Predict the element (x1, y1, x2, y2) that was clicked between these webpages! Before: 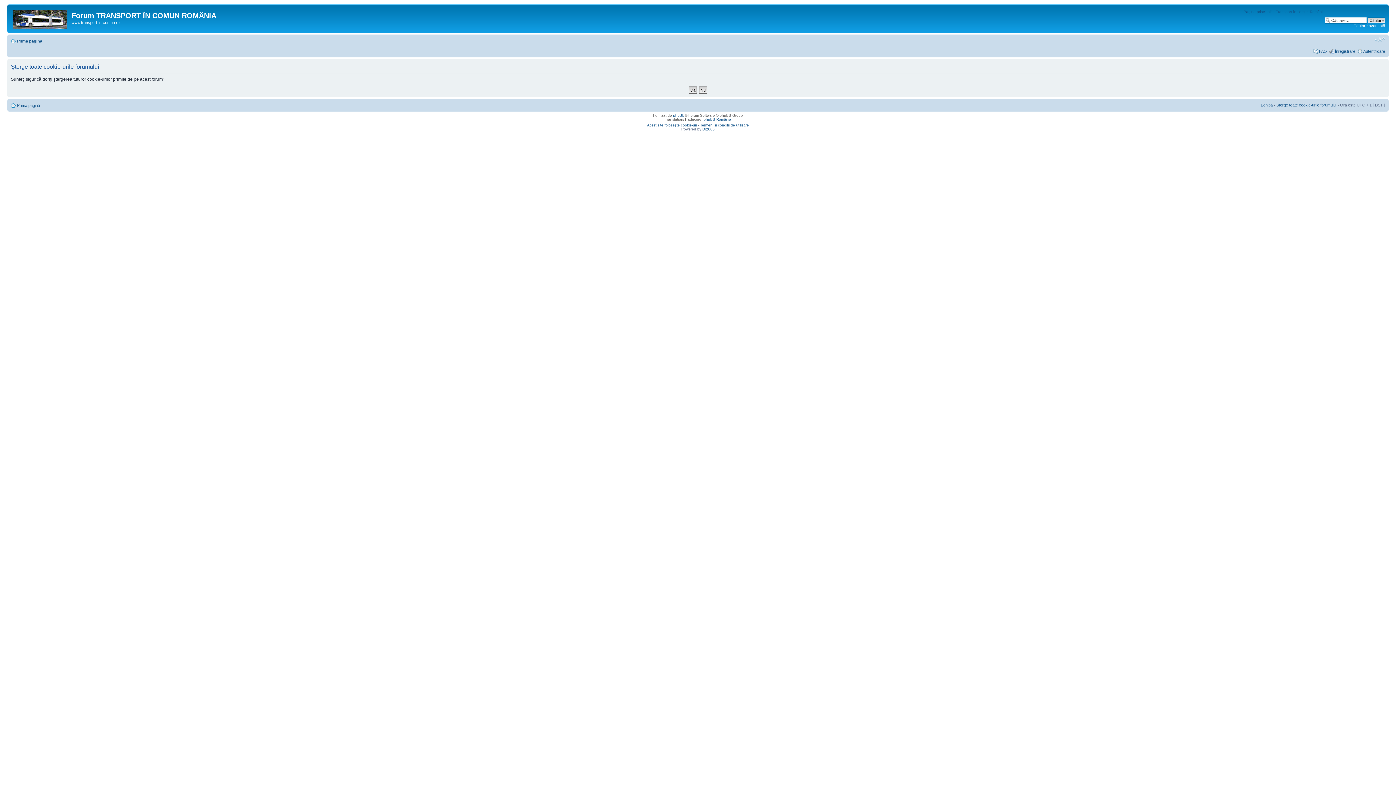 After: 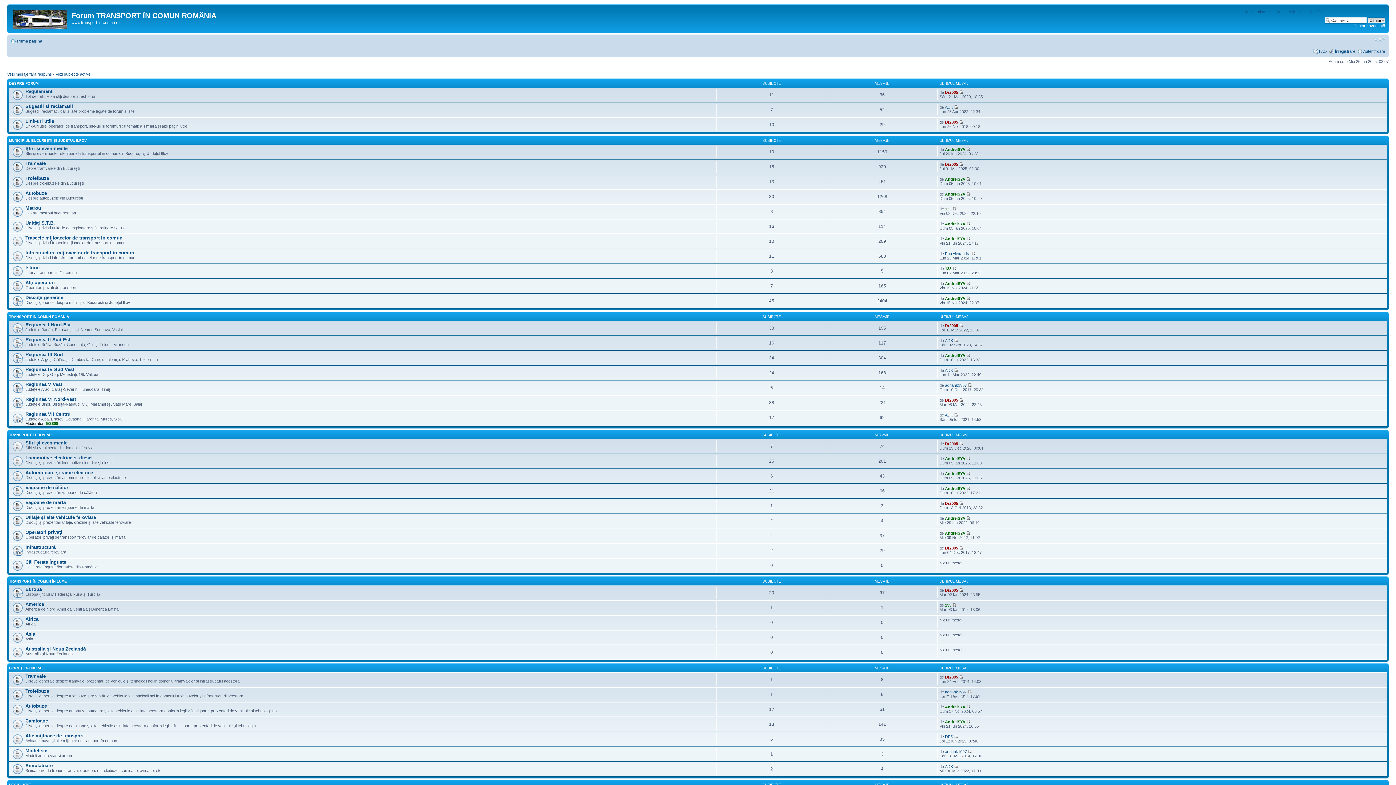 Action: label: Prima pagină bbox: (17, 103, 40, 107)